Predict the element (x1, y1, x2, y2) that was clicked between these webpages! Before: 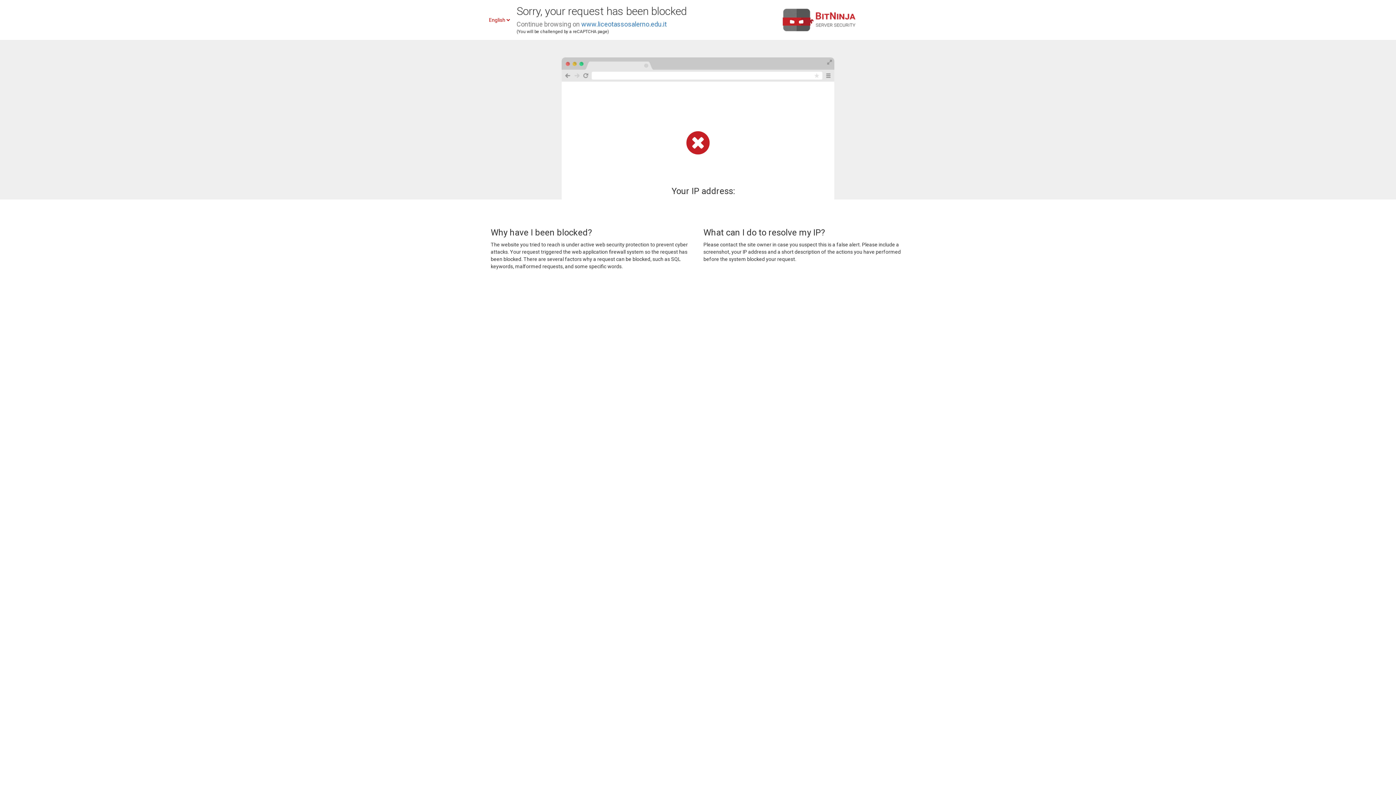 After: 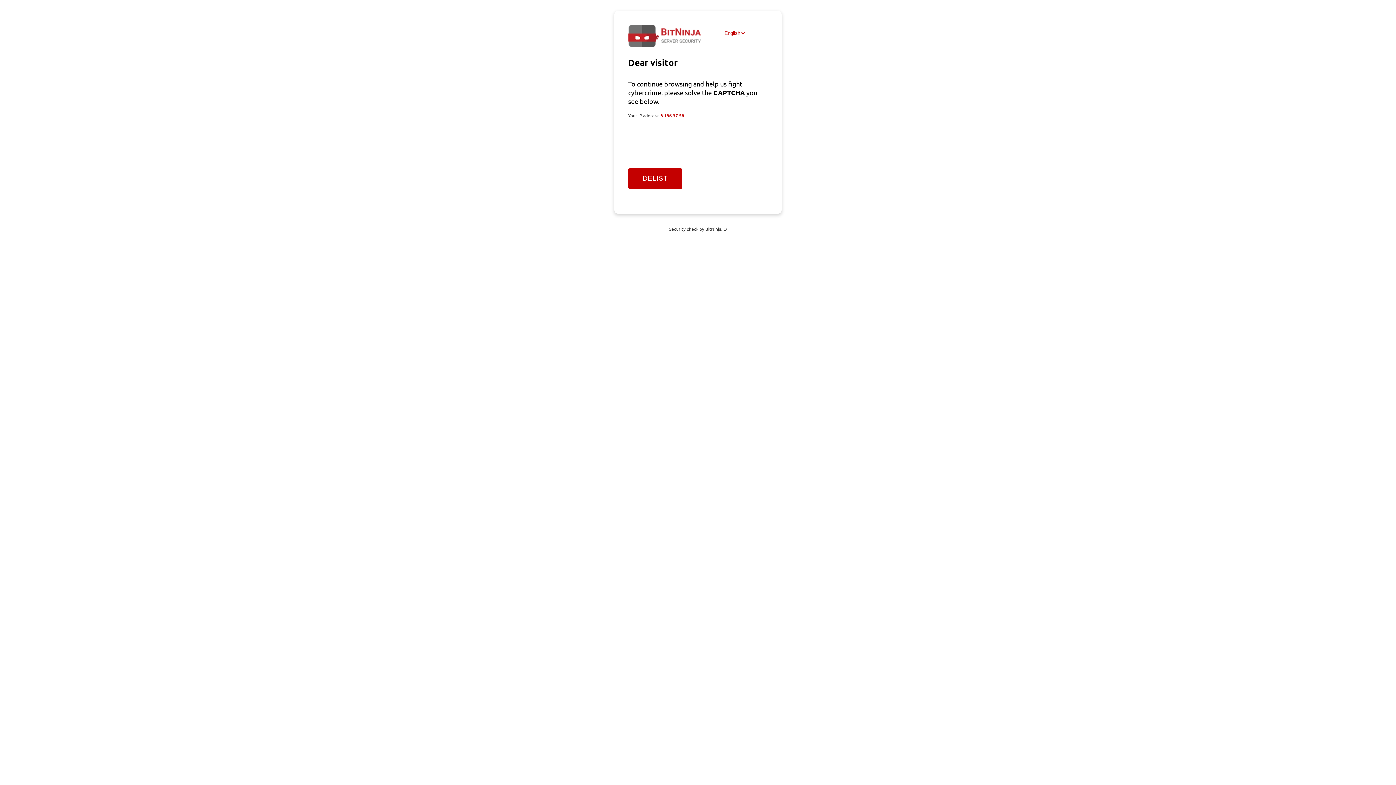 Action: bbox: (581, 20, 666, 28) label: www.liceotassosalerno.edu.it